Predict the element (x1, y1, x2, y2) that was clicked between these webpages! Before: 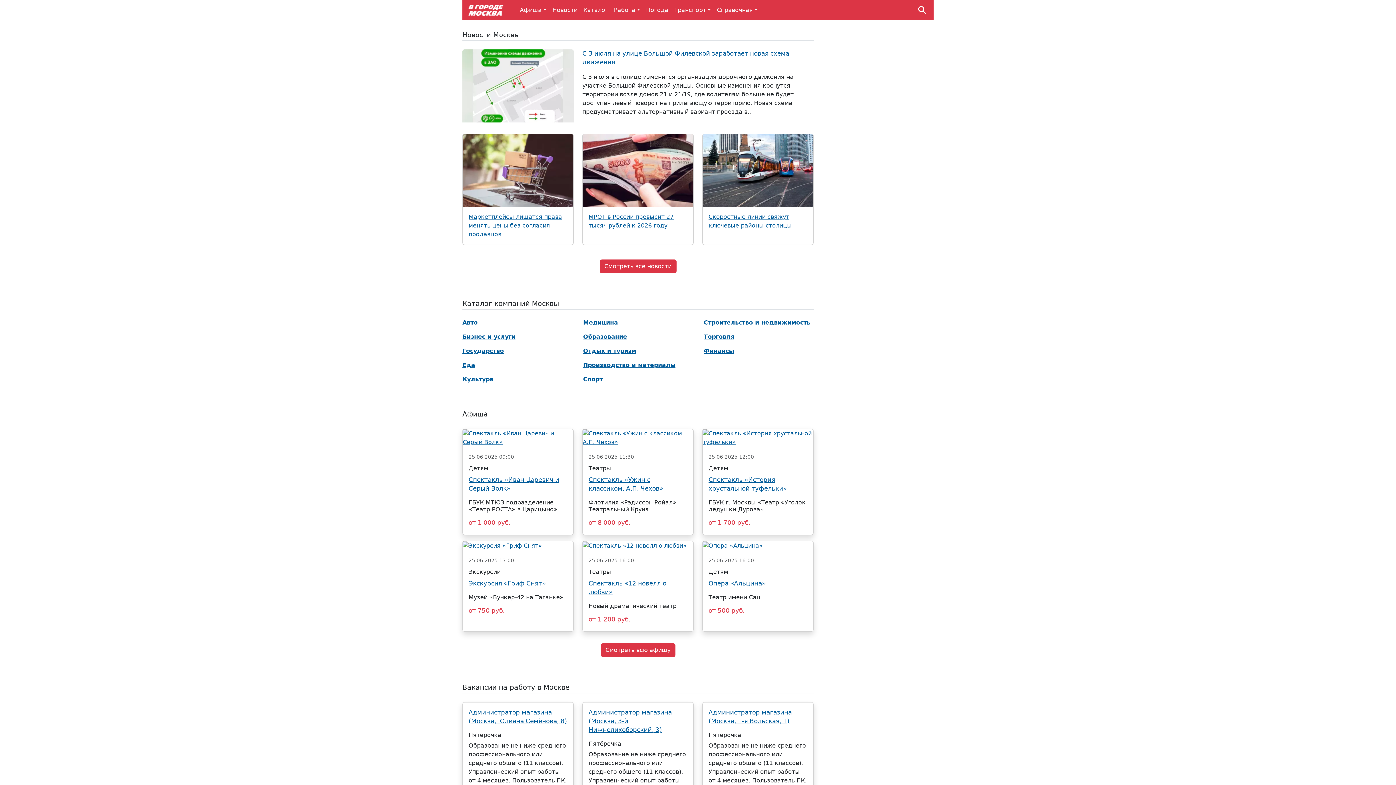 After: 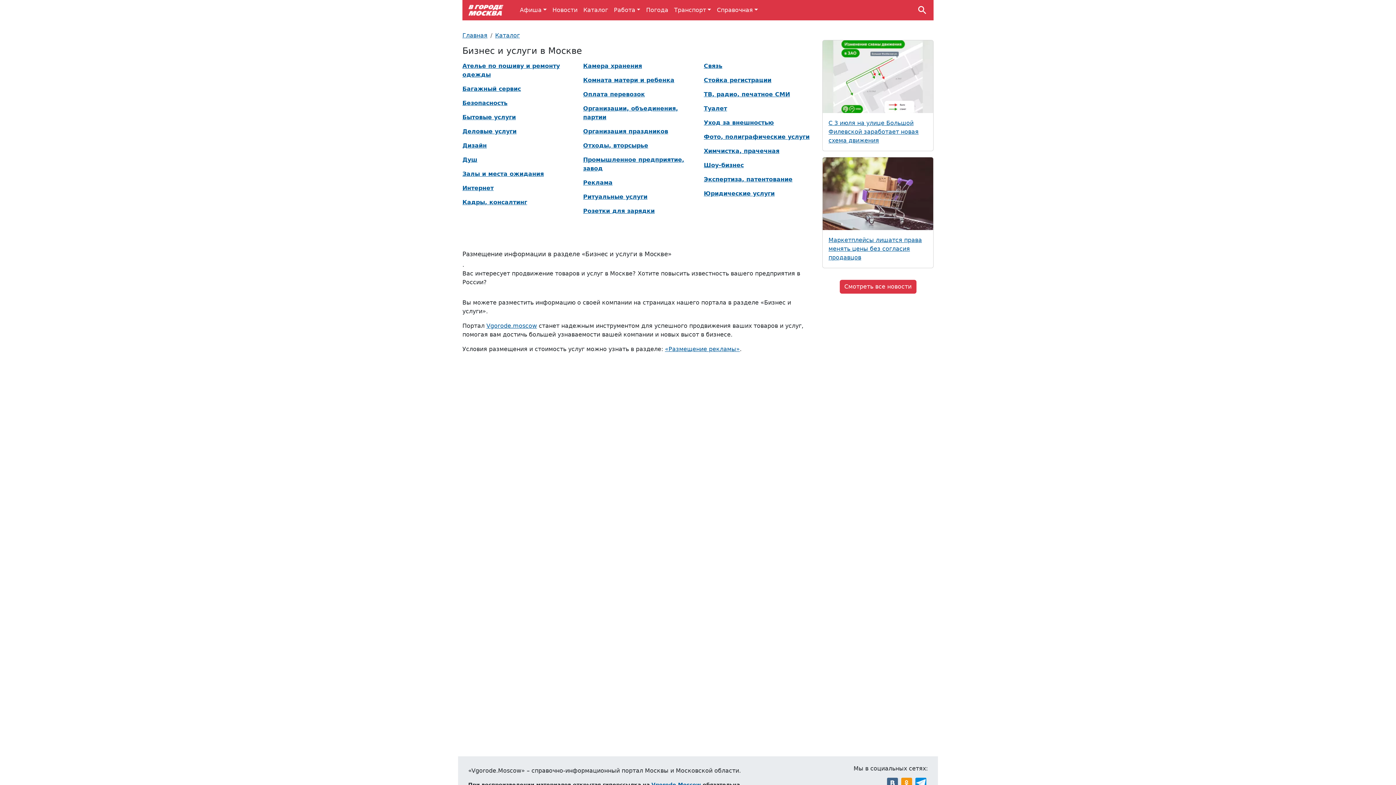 Action: label: Бизнес и услуги bbox: (462, 332, 572, 341)